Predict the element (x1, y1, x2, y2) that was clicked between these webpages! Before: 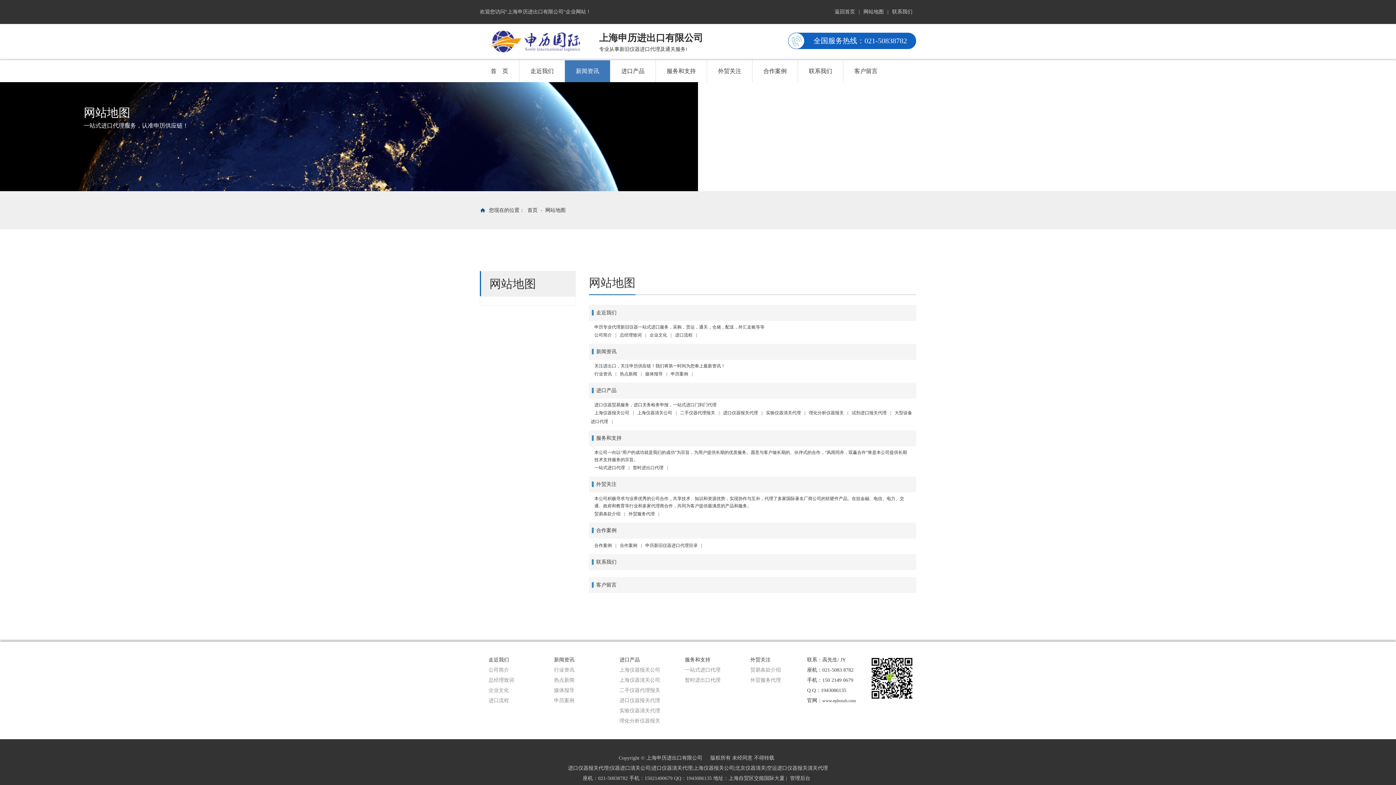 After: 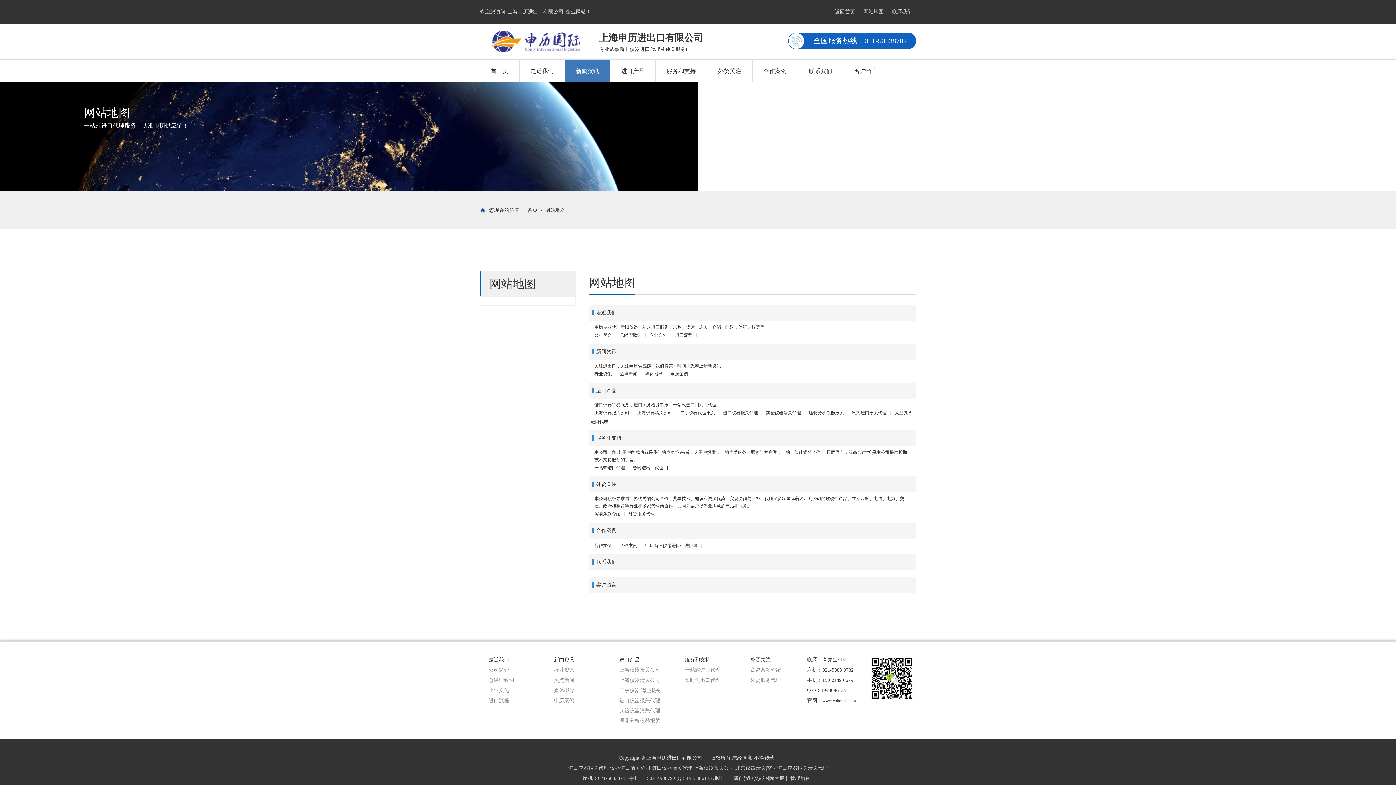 Action: label: 版权所有 未经同意 不得转载 bbox: (707, 755, 777, 761)